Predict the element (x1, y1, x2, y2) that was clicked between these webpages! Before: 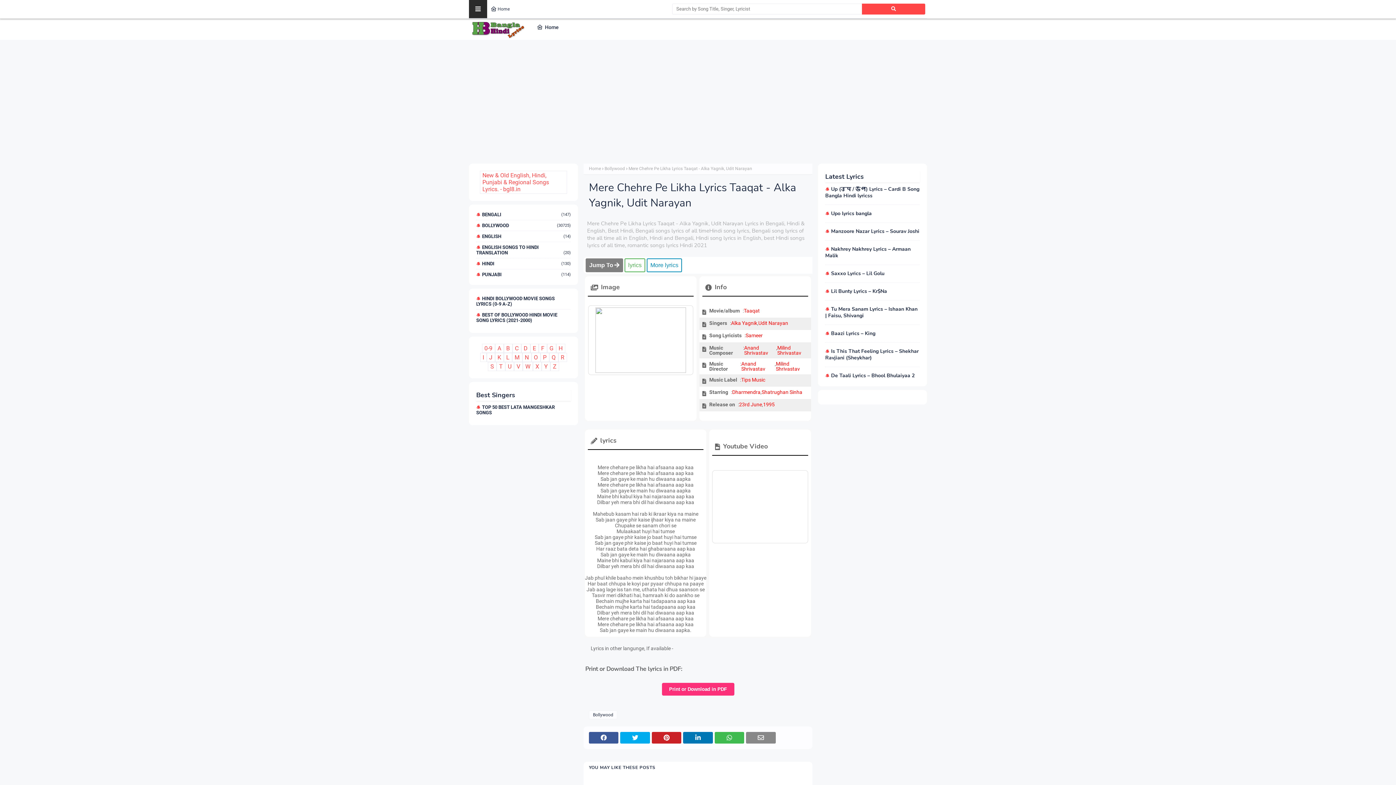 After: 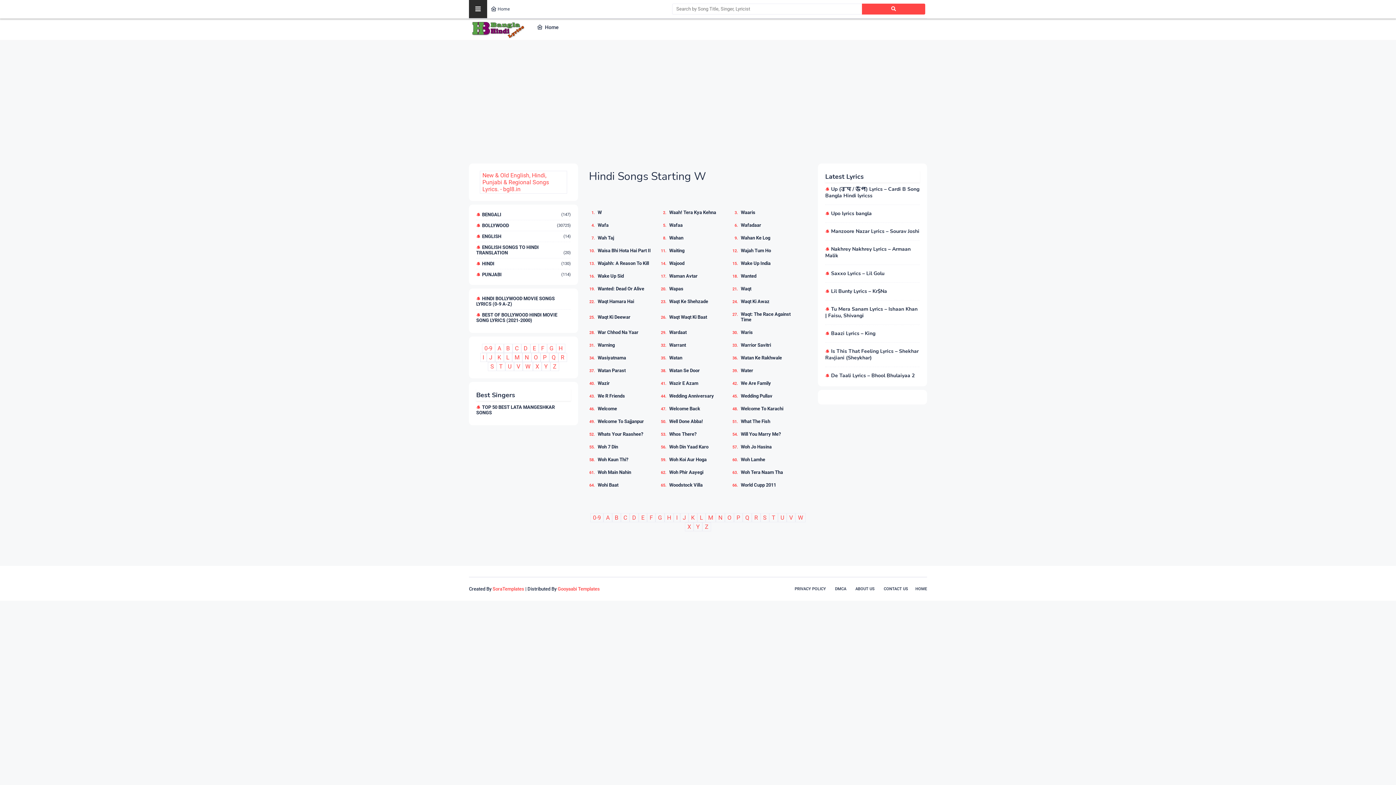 Action: bbox: (525, 363, 530, 370) label: W